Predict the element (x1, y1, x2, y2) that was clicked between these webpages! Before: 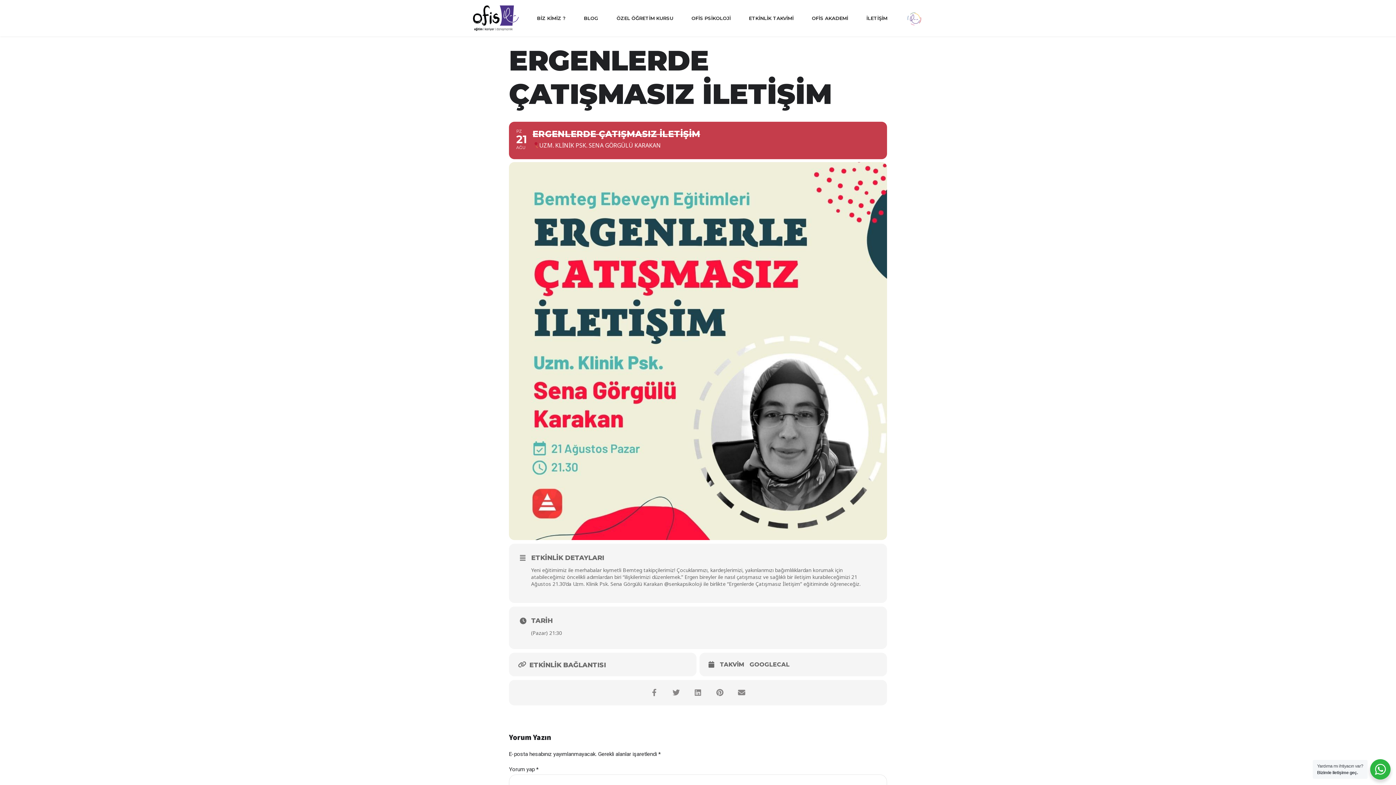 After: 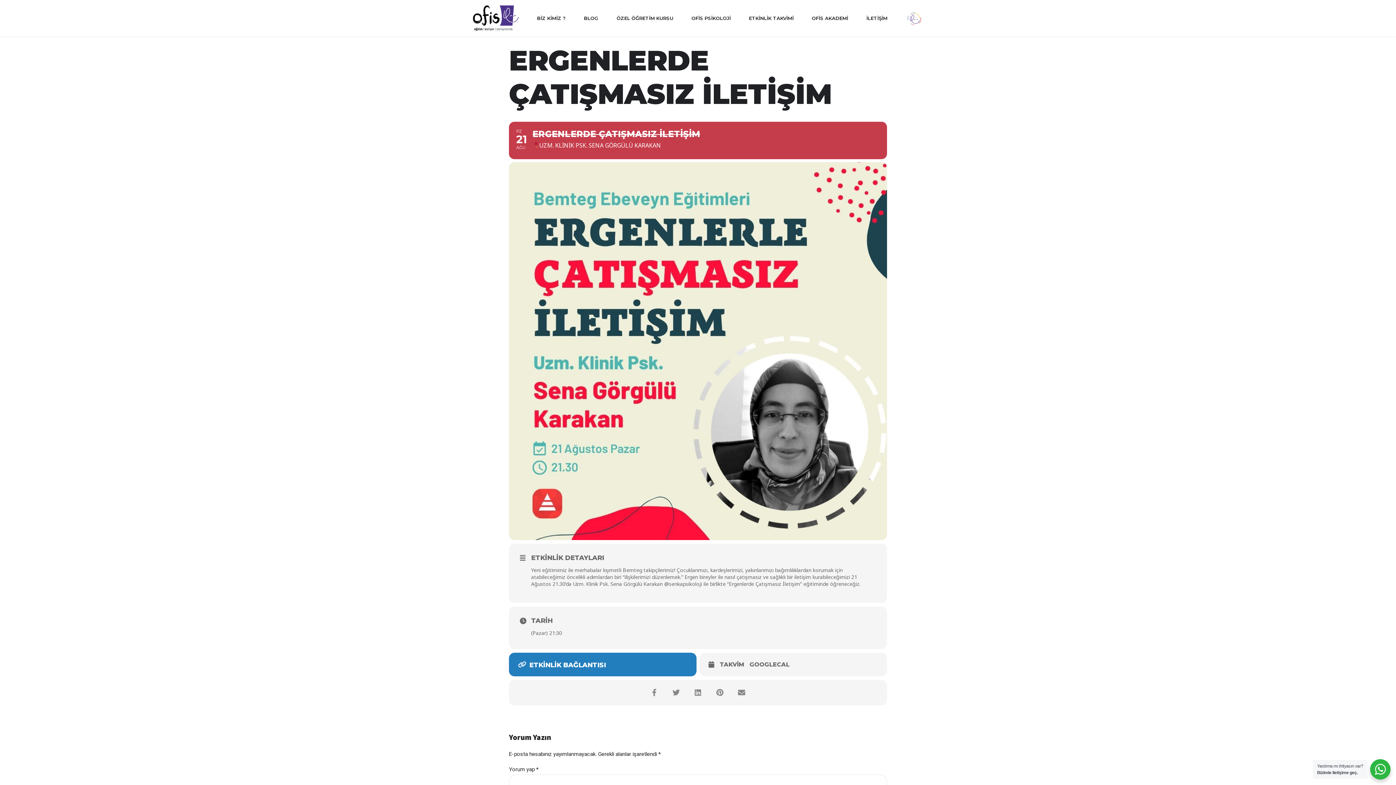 Action: bbox: (509, 653, 696, 676) label: ETKİNLİK BAĞLANTISI